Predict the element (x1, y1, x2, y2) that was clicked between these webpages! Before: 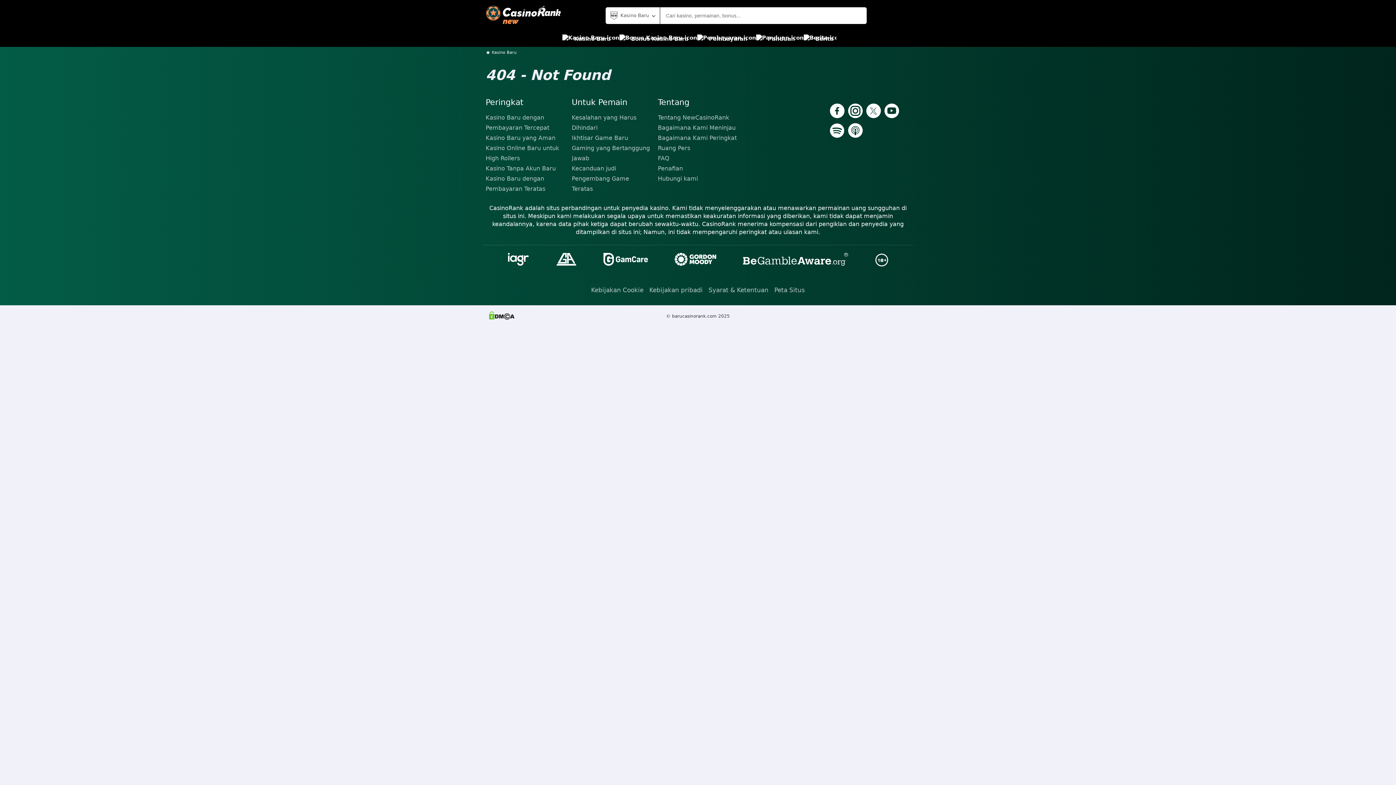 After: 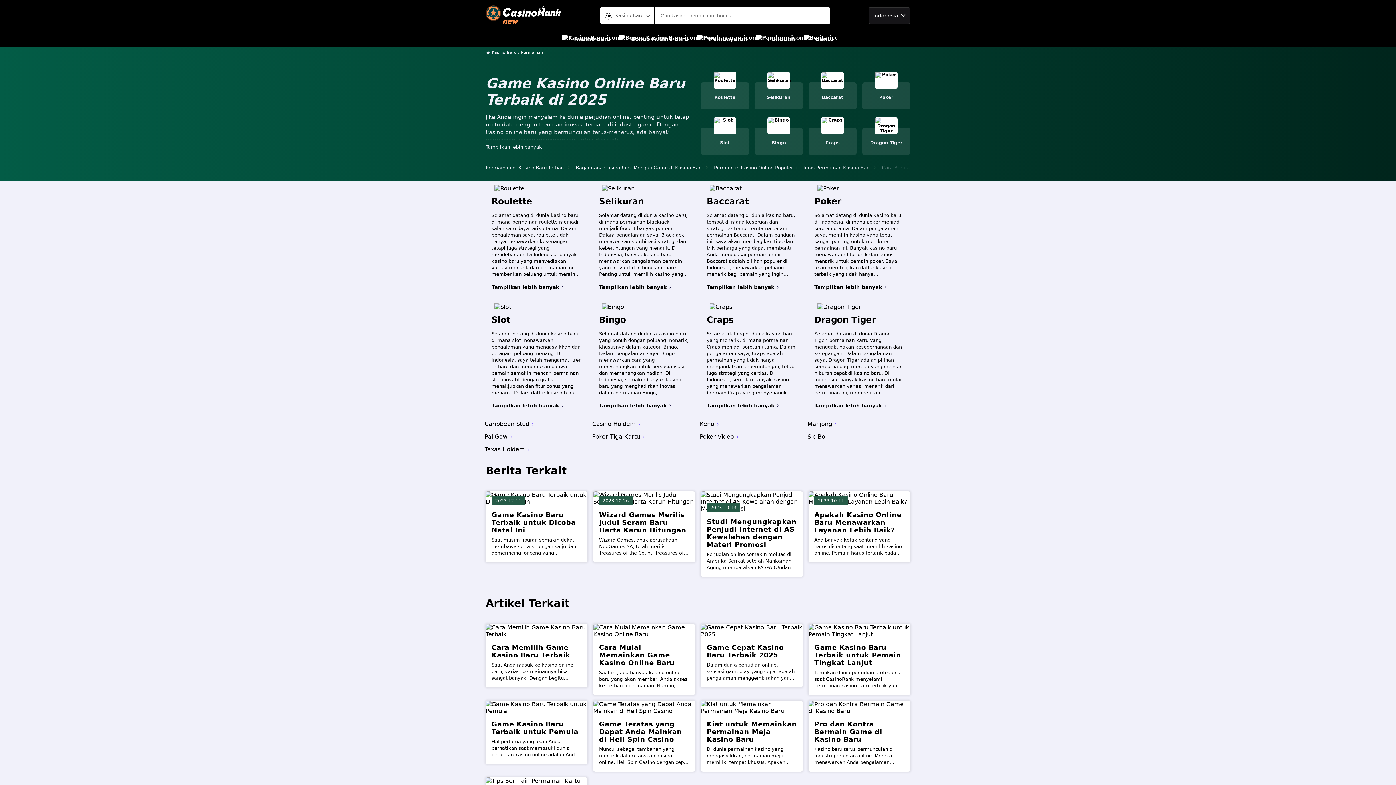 Action: bbox: (571, 133, 652, 143) label: Ikhtisar Game Baru